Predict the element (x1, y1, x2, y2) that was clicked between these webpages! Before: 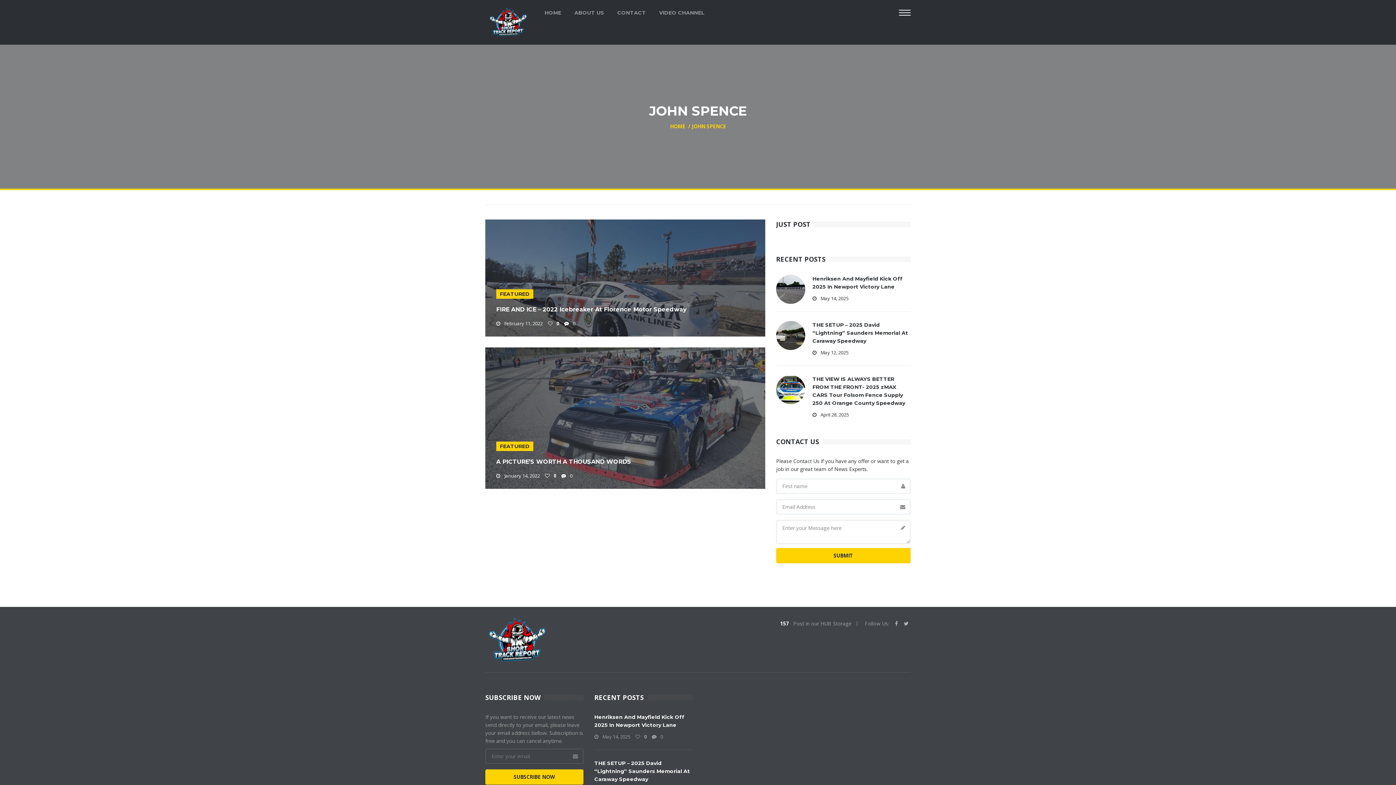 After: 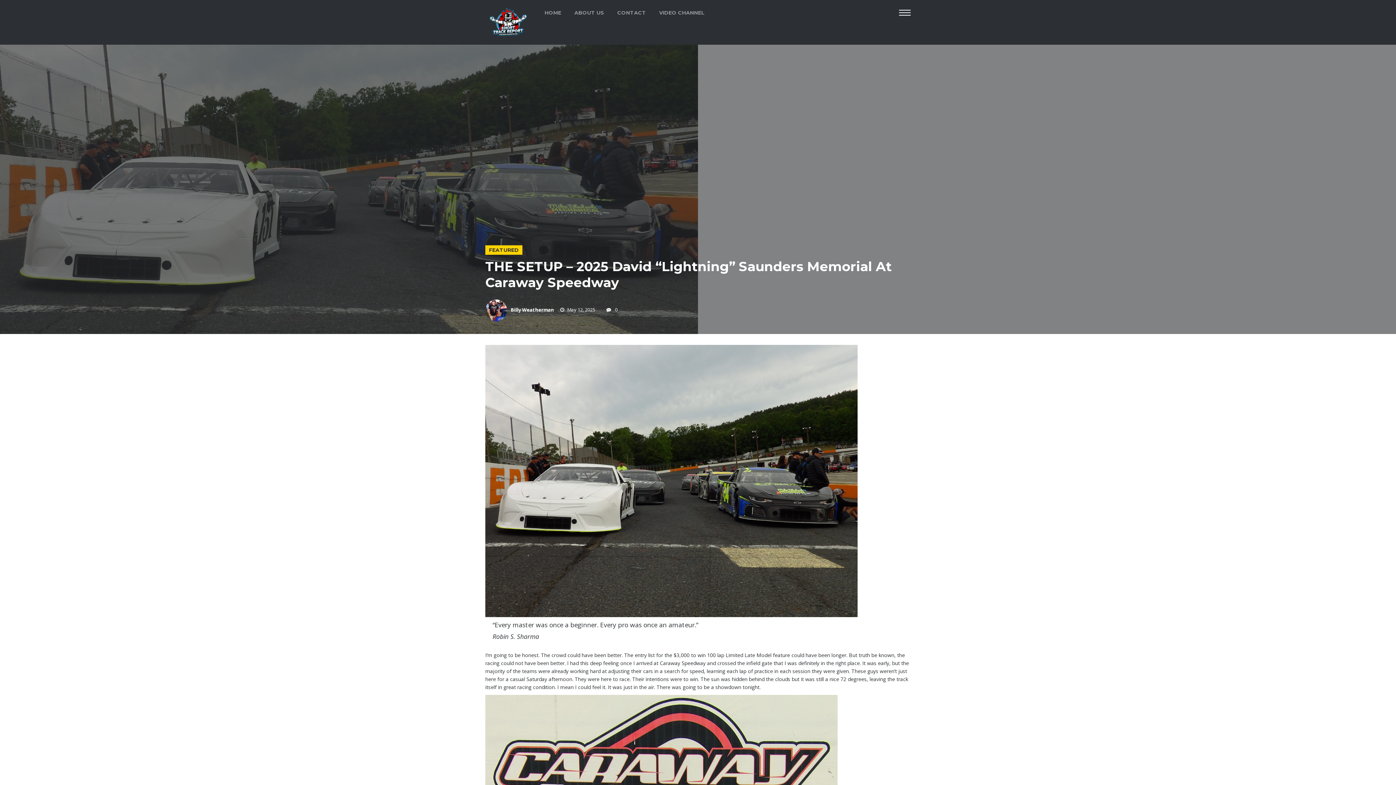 Action: bbox: (776, 331, 805, 338)